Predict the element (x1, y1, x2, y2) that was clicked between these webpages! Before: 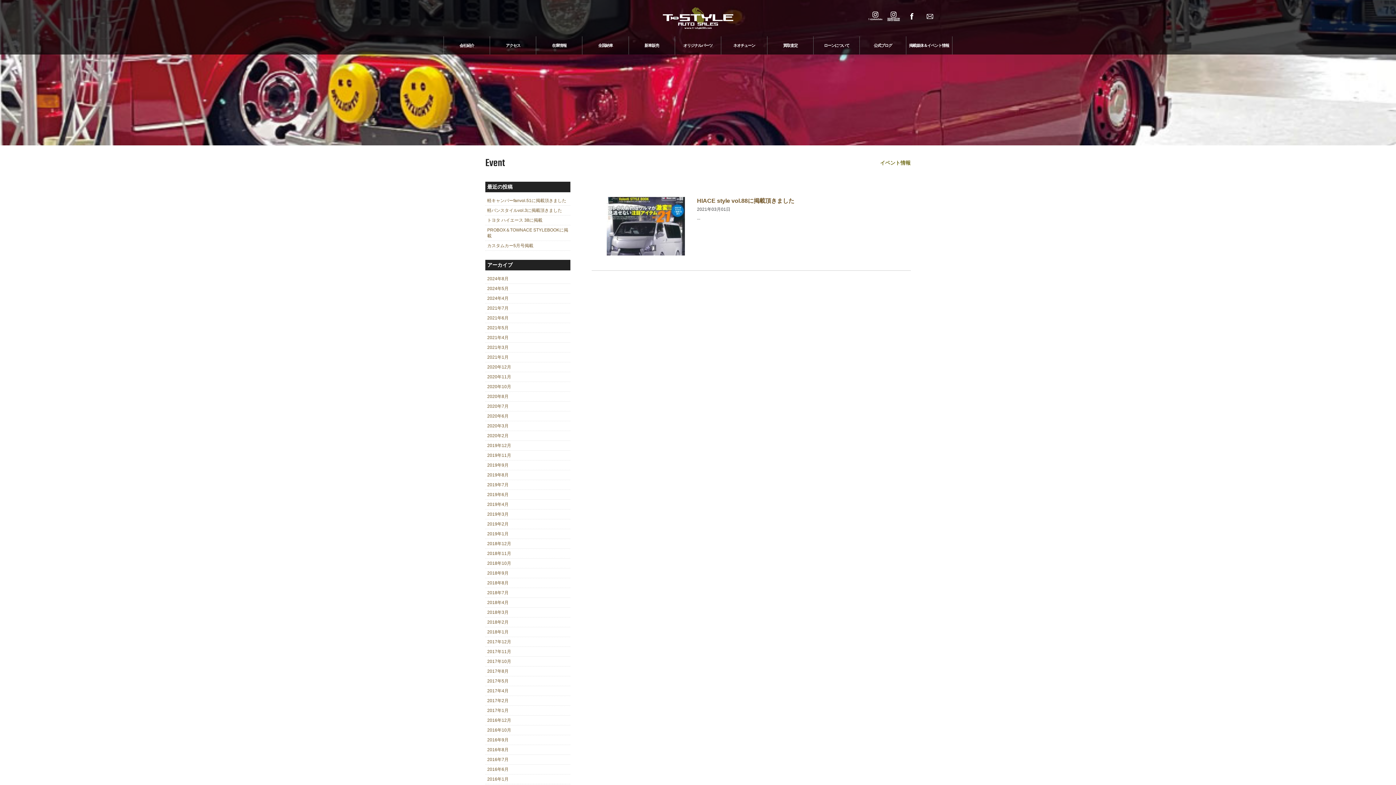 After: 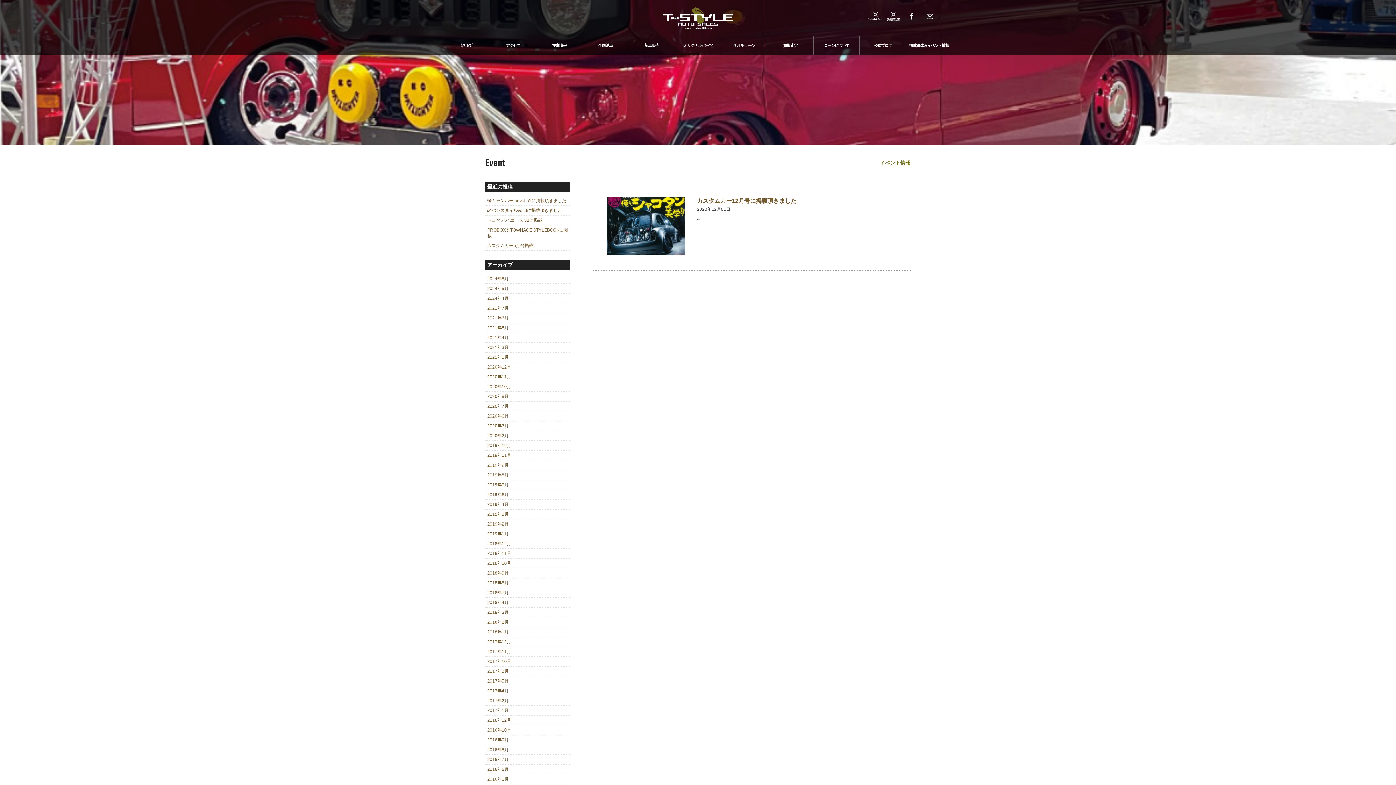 Action: label: 2020年12月 bbox: (487, 364, 511, 369)